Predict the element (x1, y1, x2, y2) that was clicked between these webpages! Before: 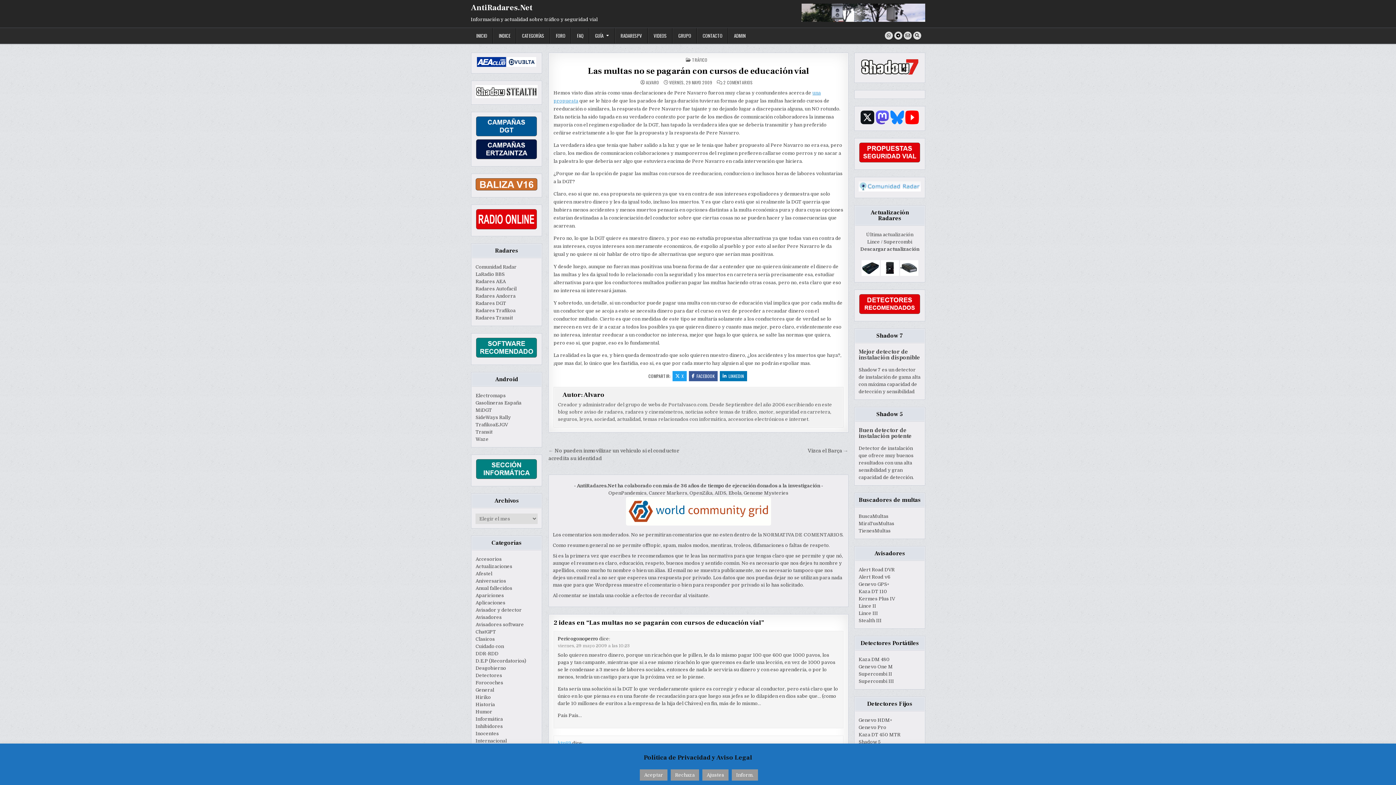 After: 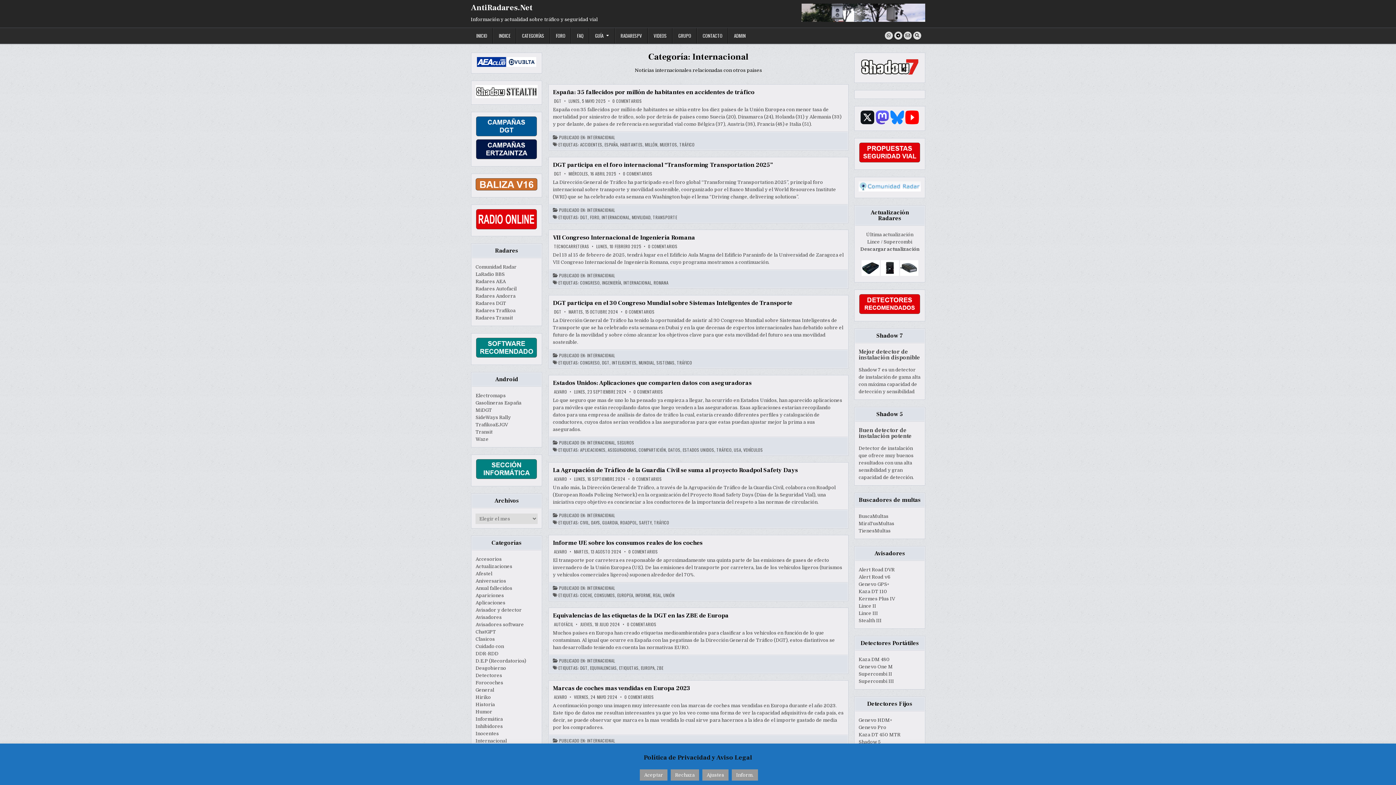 Action: label: Internacional bbox: (475, 738, 507, 743)